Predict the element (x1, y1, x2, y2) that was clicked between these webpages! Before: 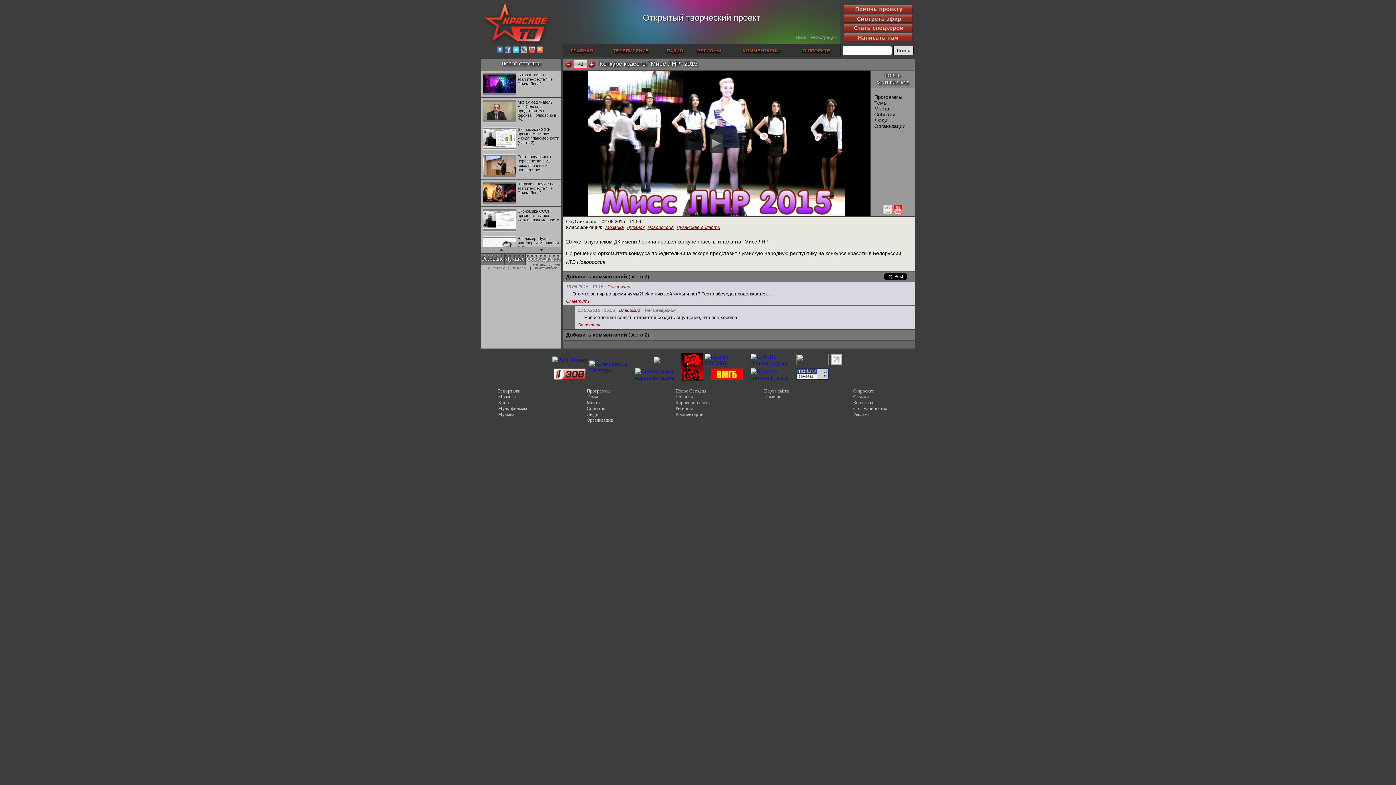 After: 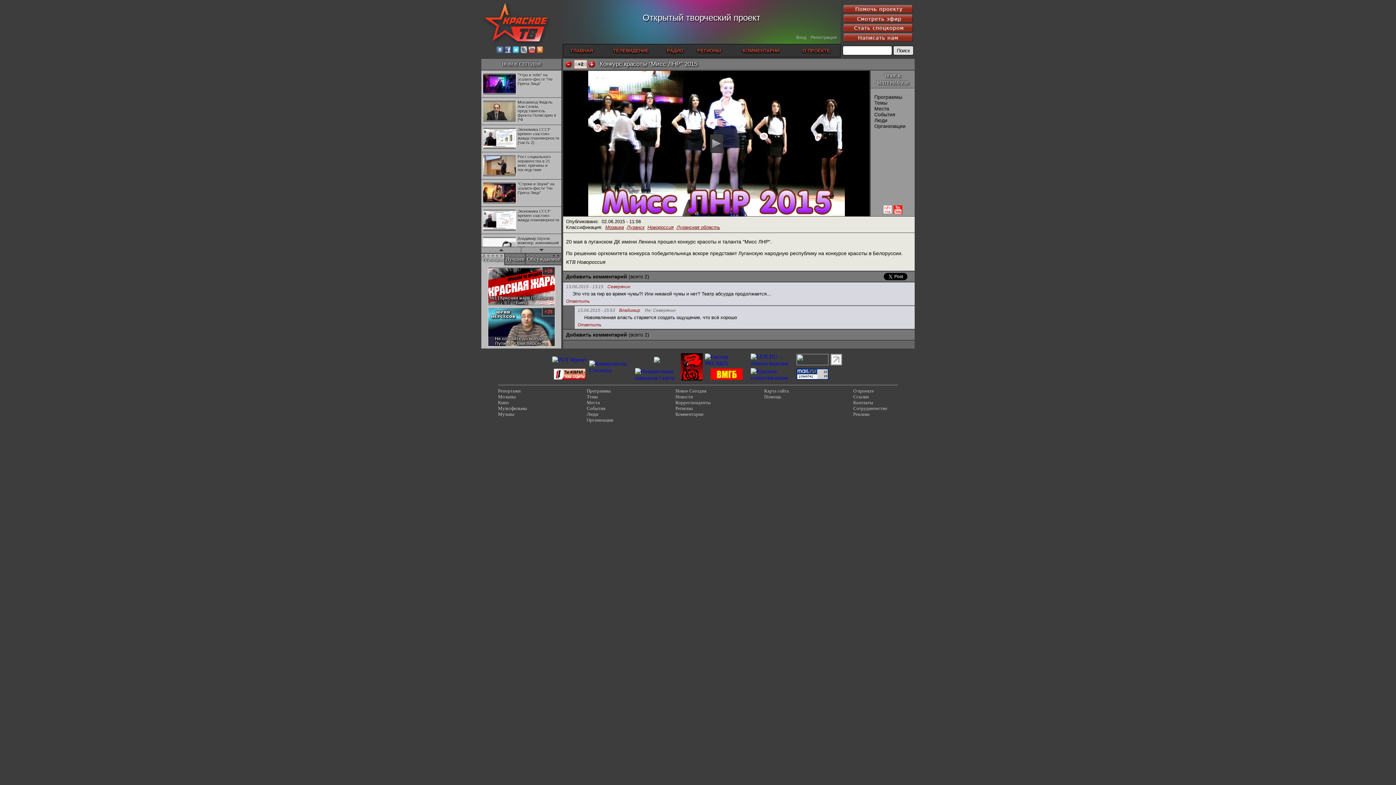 Action: label:   bbox: (512, 48, 520, 54)